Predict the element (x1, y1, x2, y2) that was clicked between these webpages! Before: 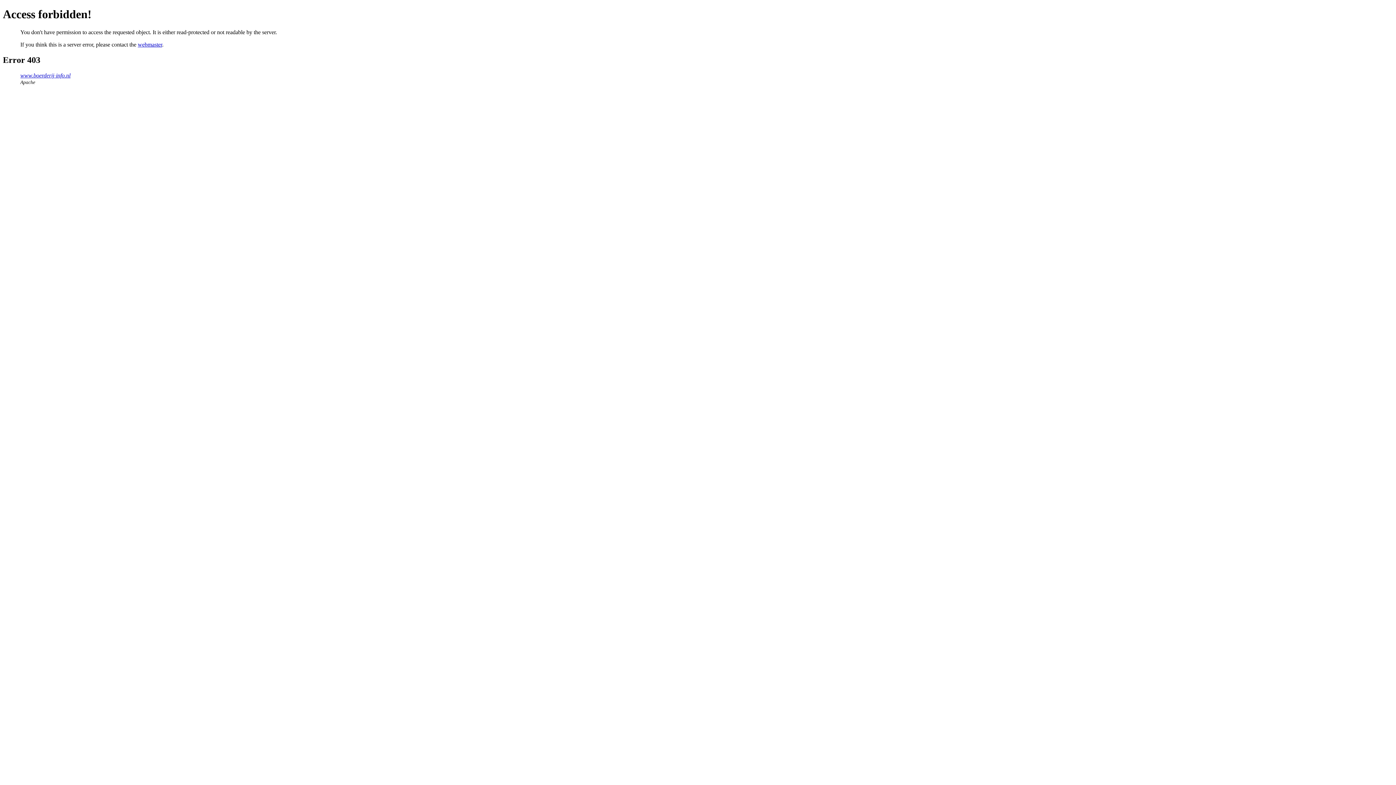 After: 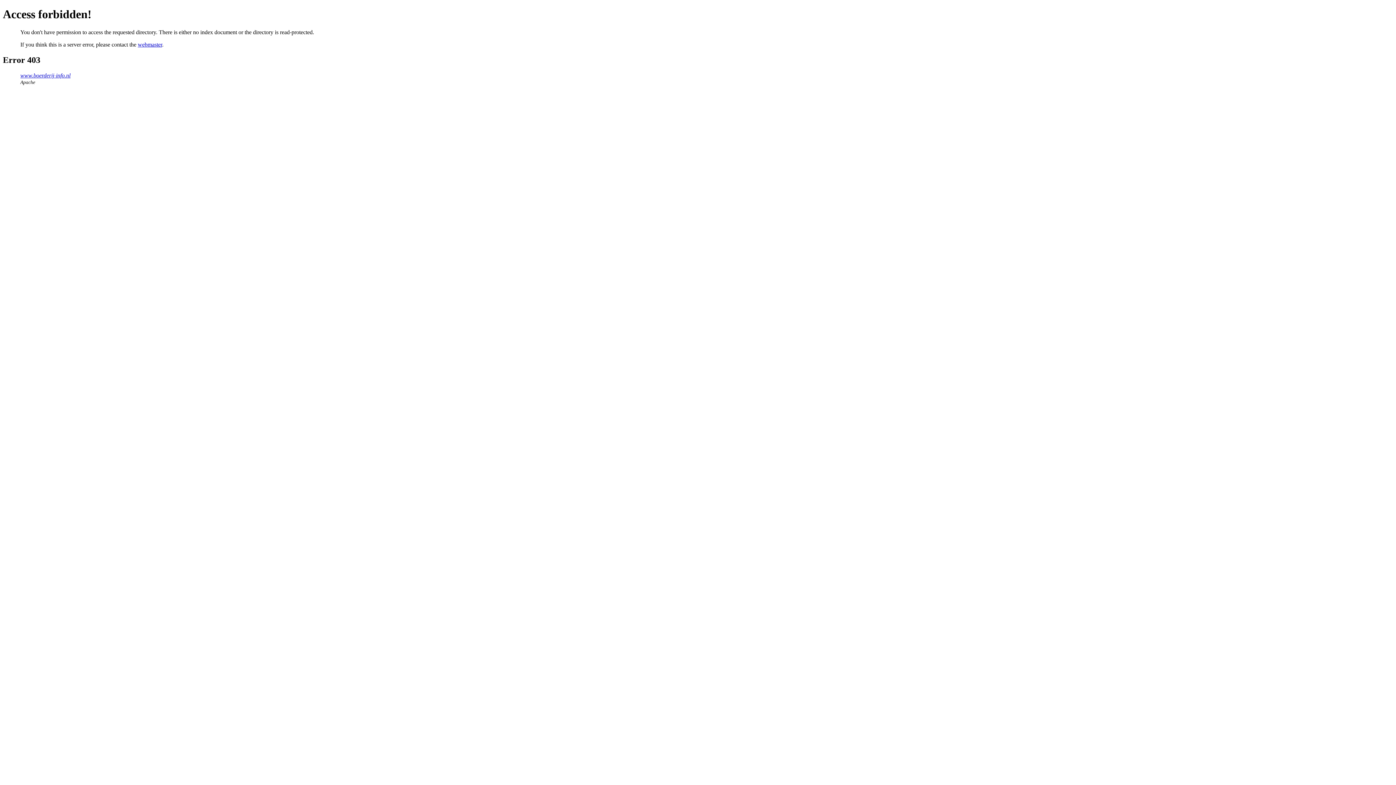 Action: label: www.boerderij-info.nl bbox: (20, 72, 70, 78)